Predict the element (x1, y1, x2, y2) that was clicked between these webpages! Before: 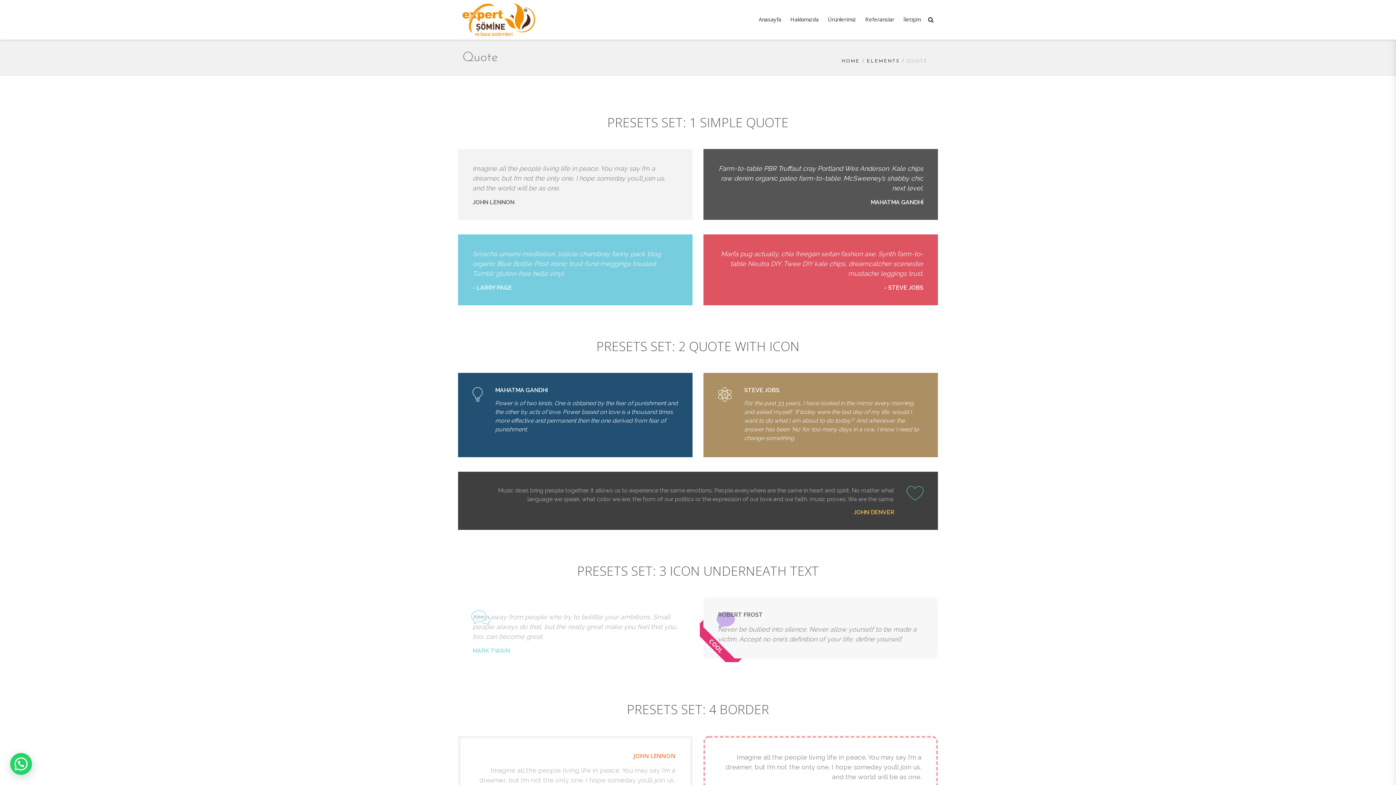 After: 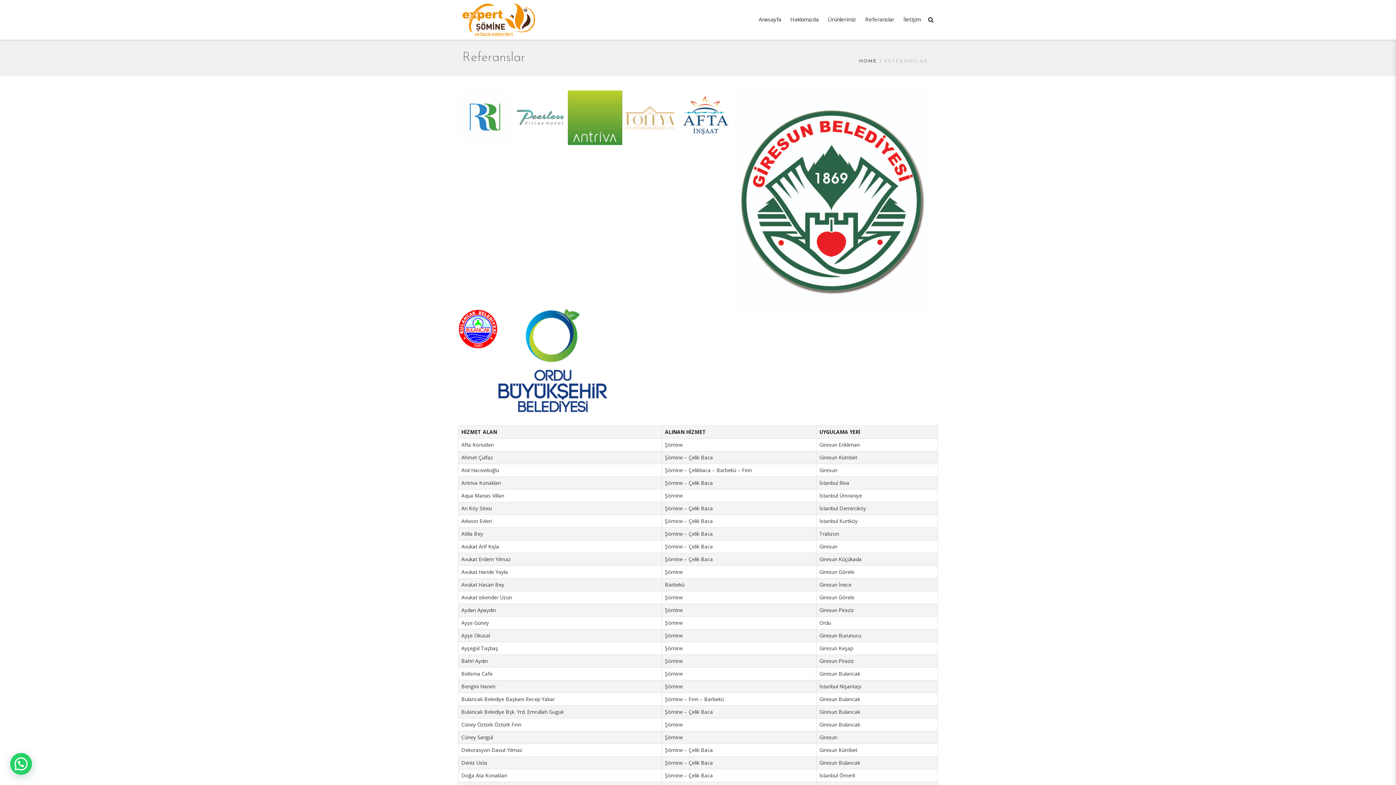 Action: bbox: (865, 8, 894, 30) label: Referanslar